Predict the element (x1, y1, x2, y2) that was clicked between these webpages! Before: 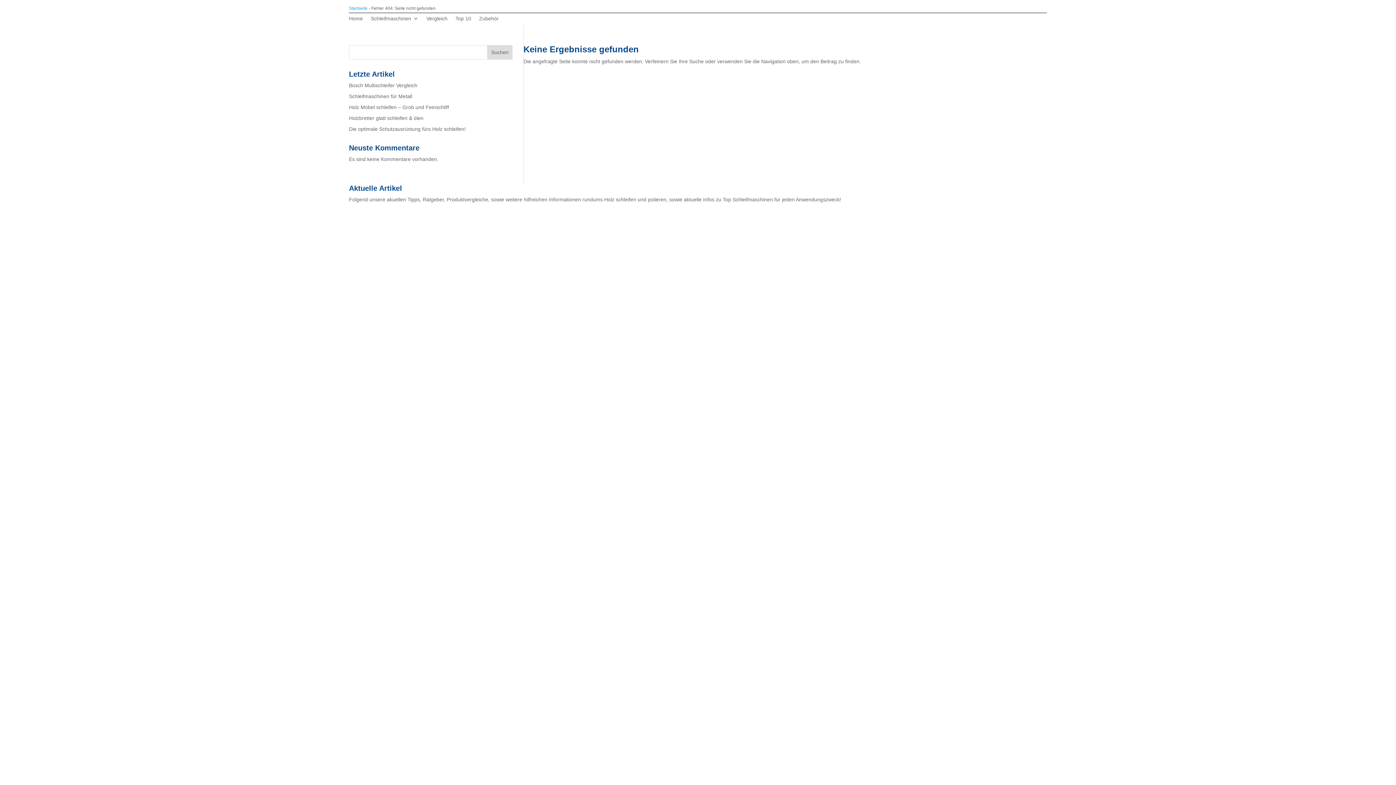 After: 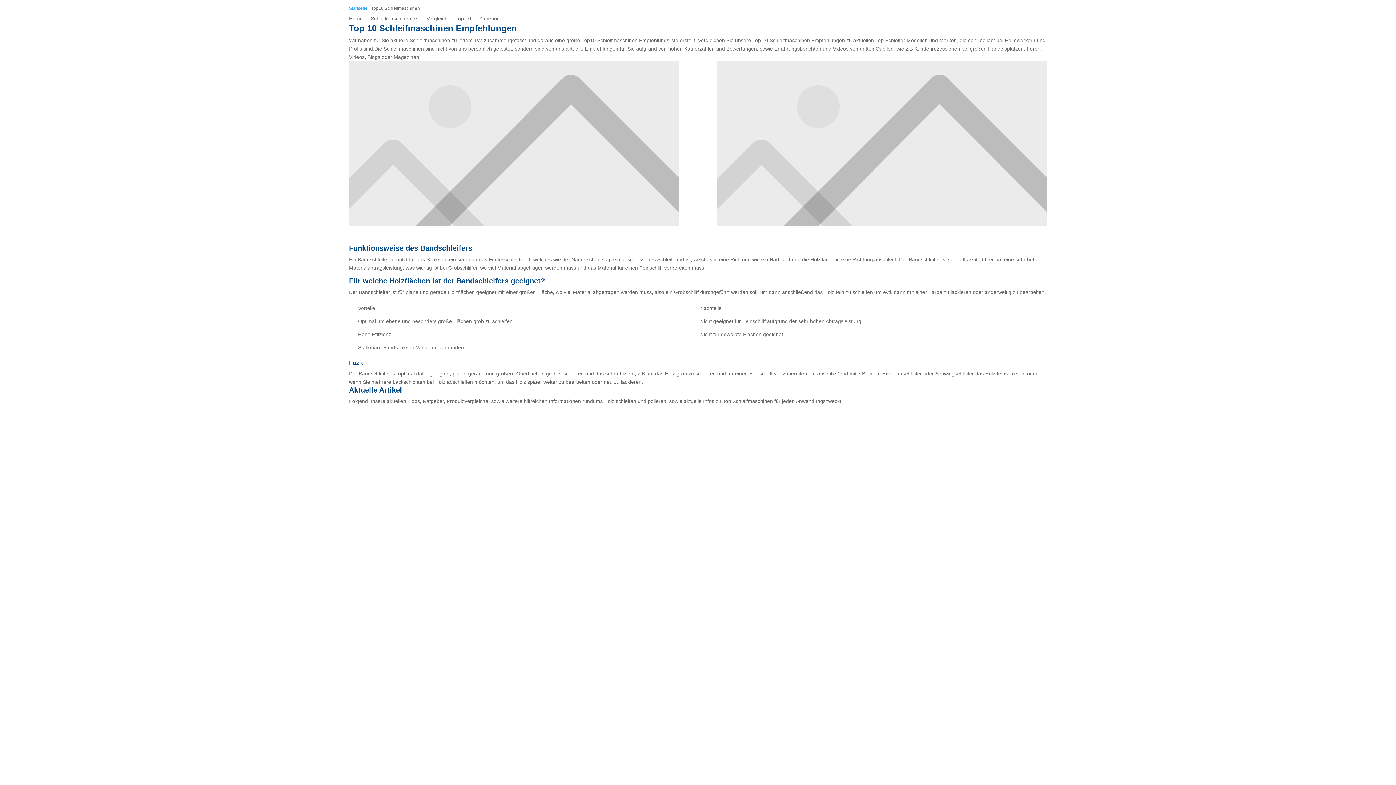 Action: bbox: (455, 16, 471, 24) label: Top 10